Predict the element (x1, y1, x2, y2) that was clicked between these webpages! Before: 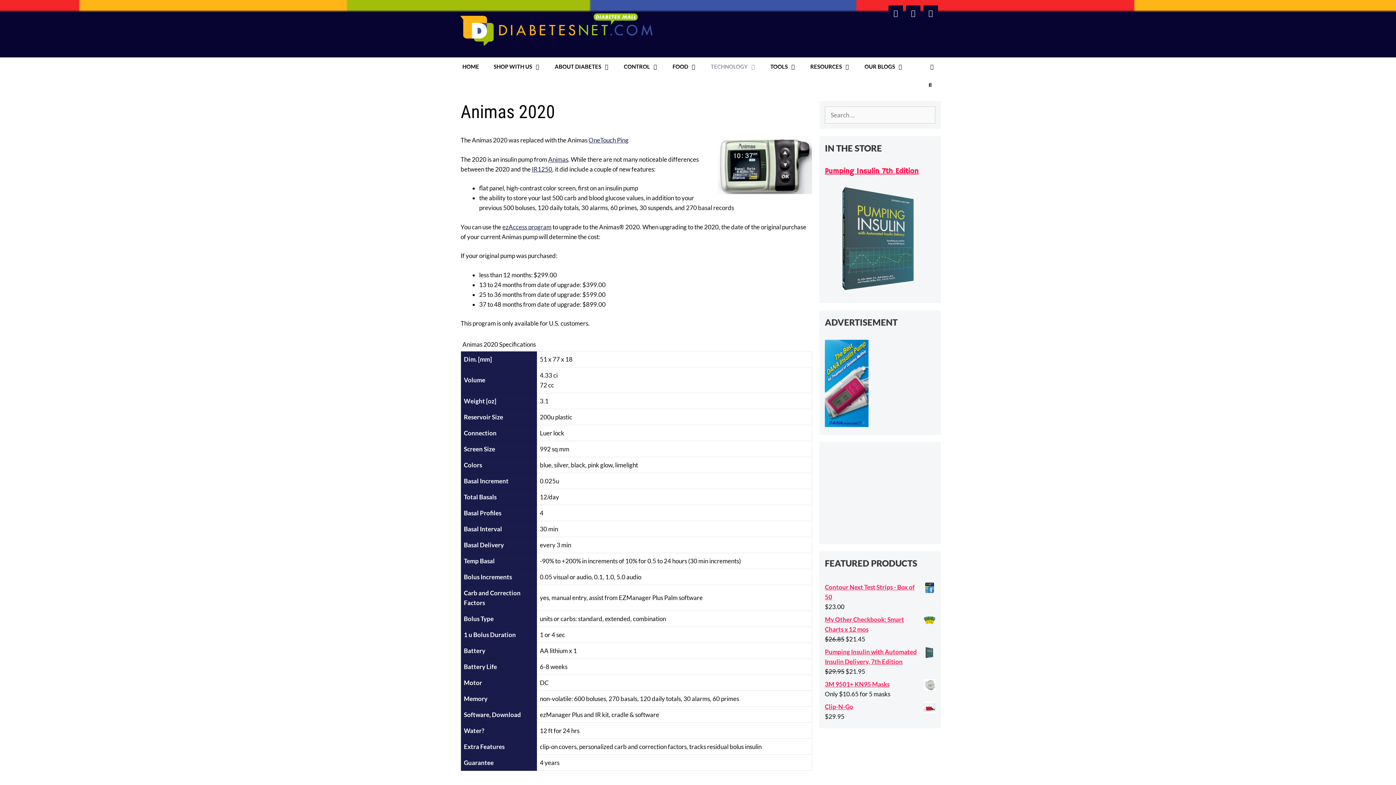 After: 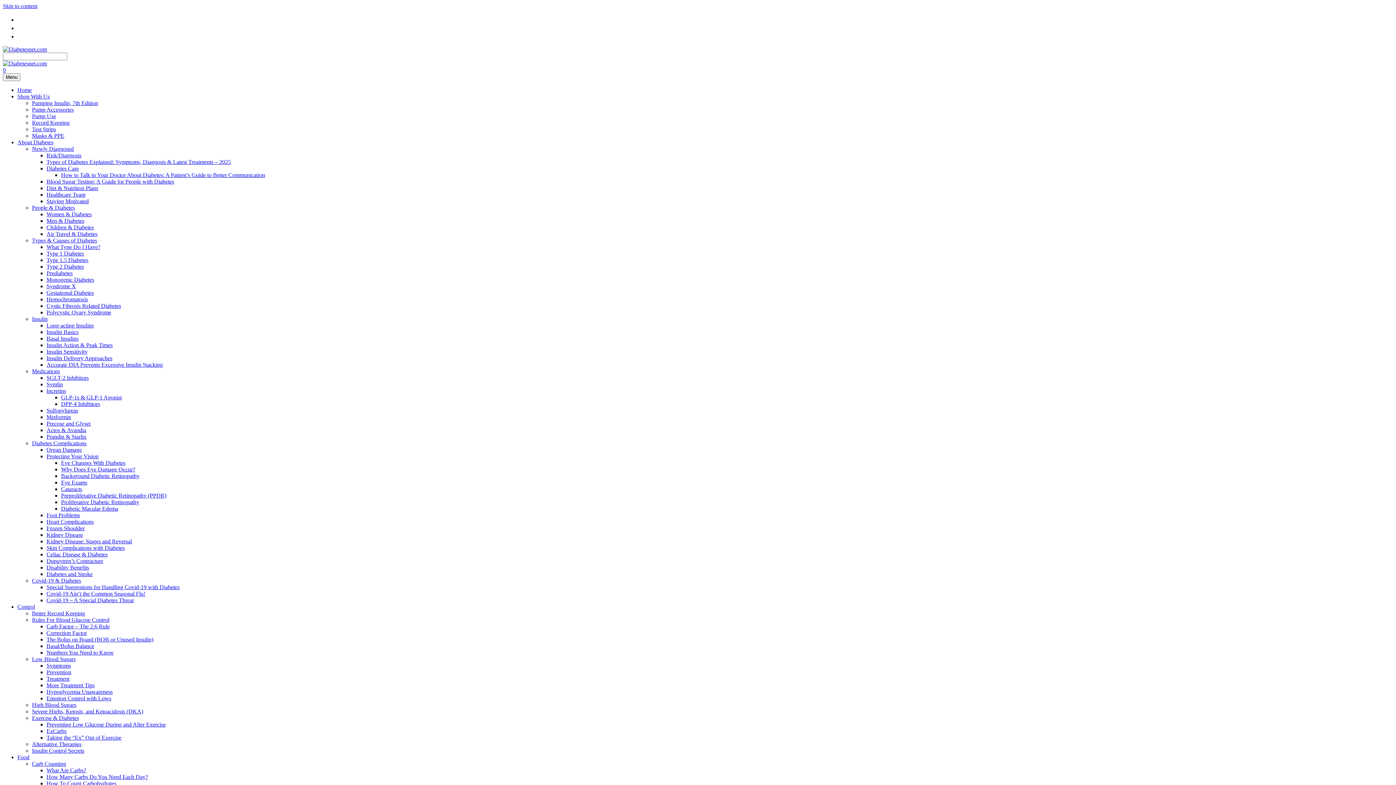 Action: bbox: (923, 57, 941, 75)